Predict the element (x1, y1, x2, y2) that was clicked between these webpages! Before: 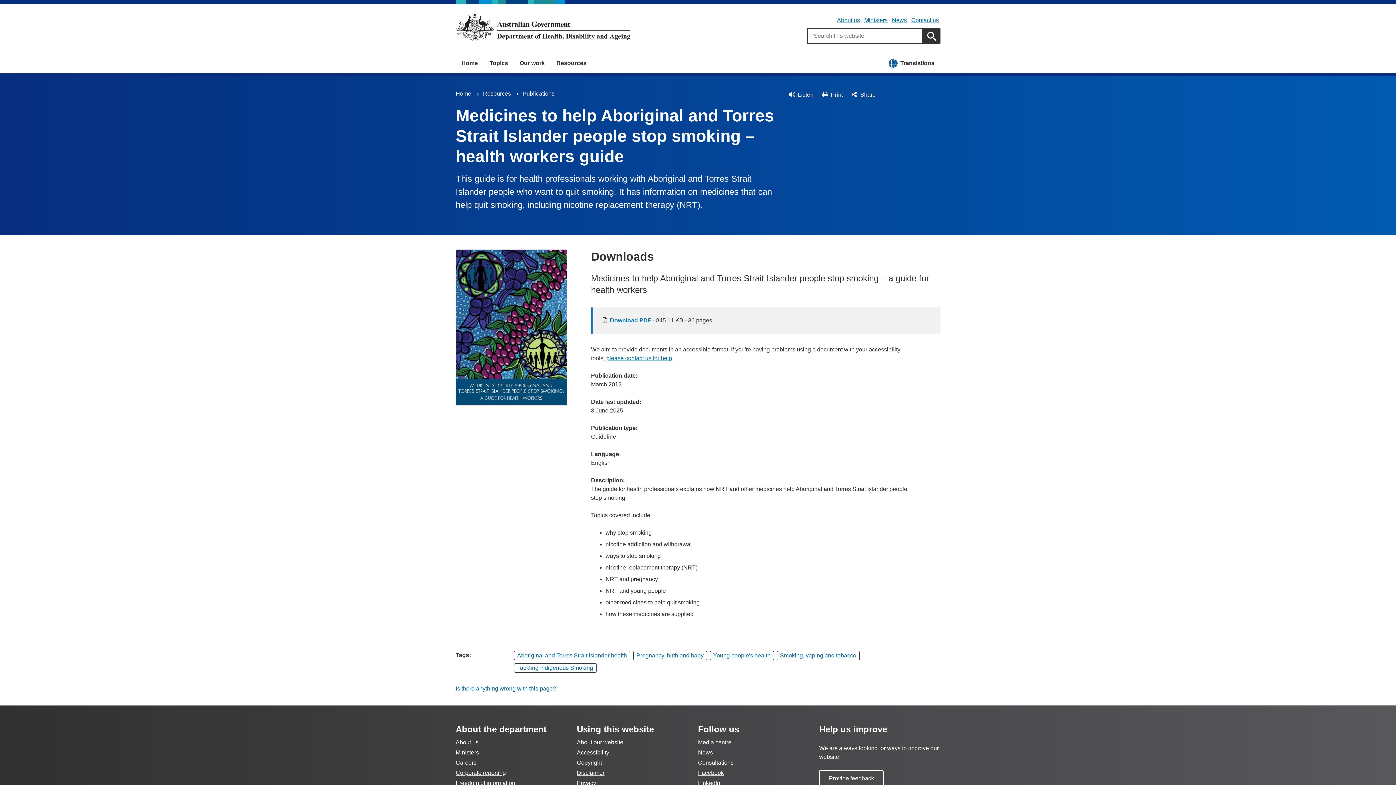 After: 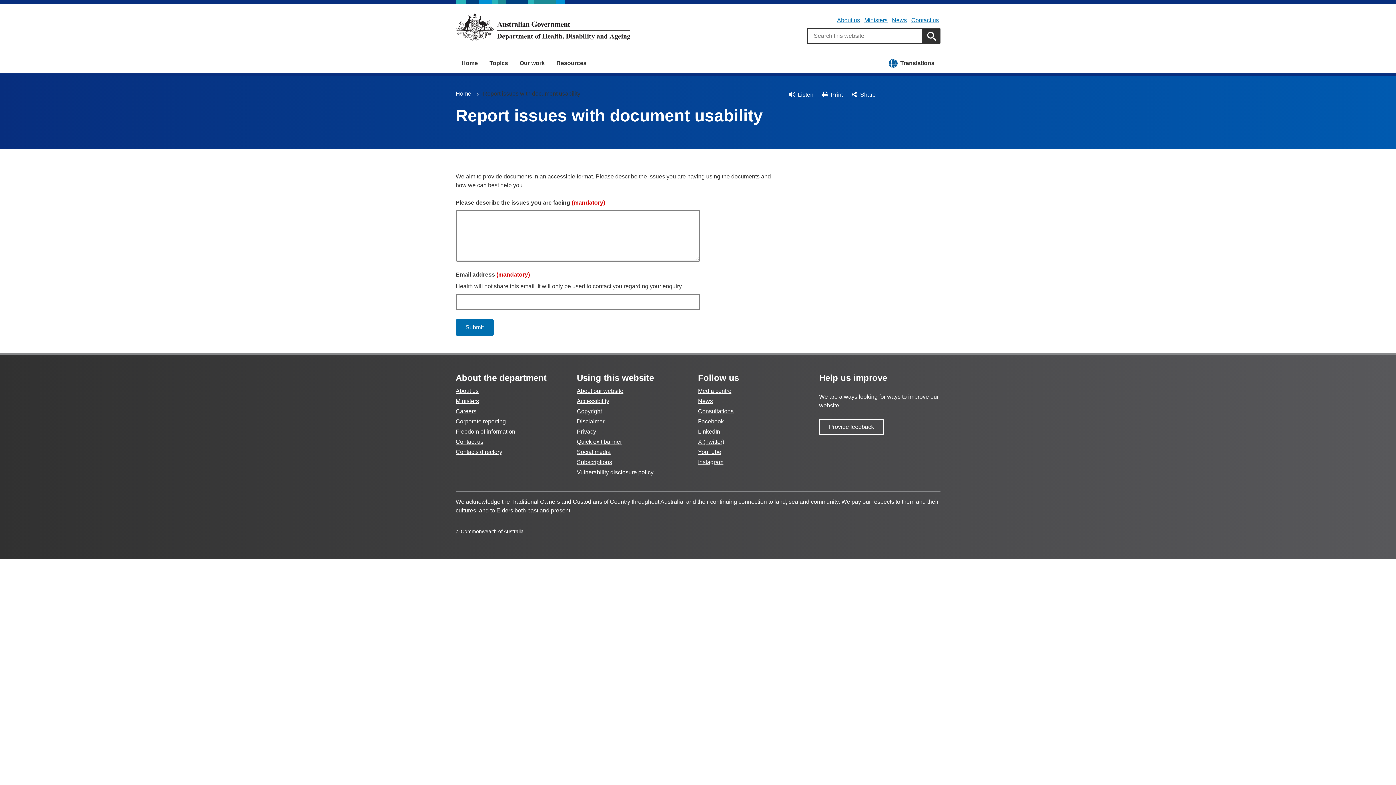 Action: bbox: (606, 355, 672, 361) label: please contact us for help